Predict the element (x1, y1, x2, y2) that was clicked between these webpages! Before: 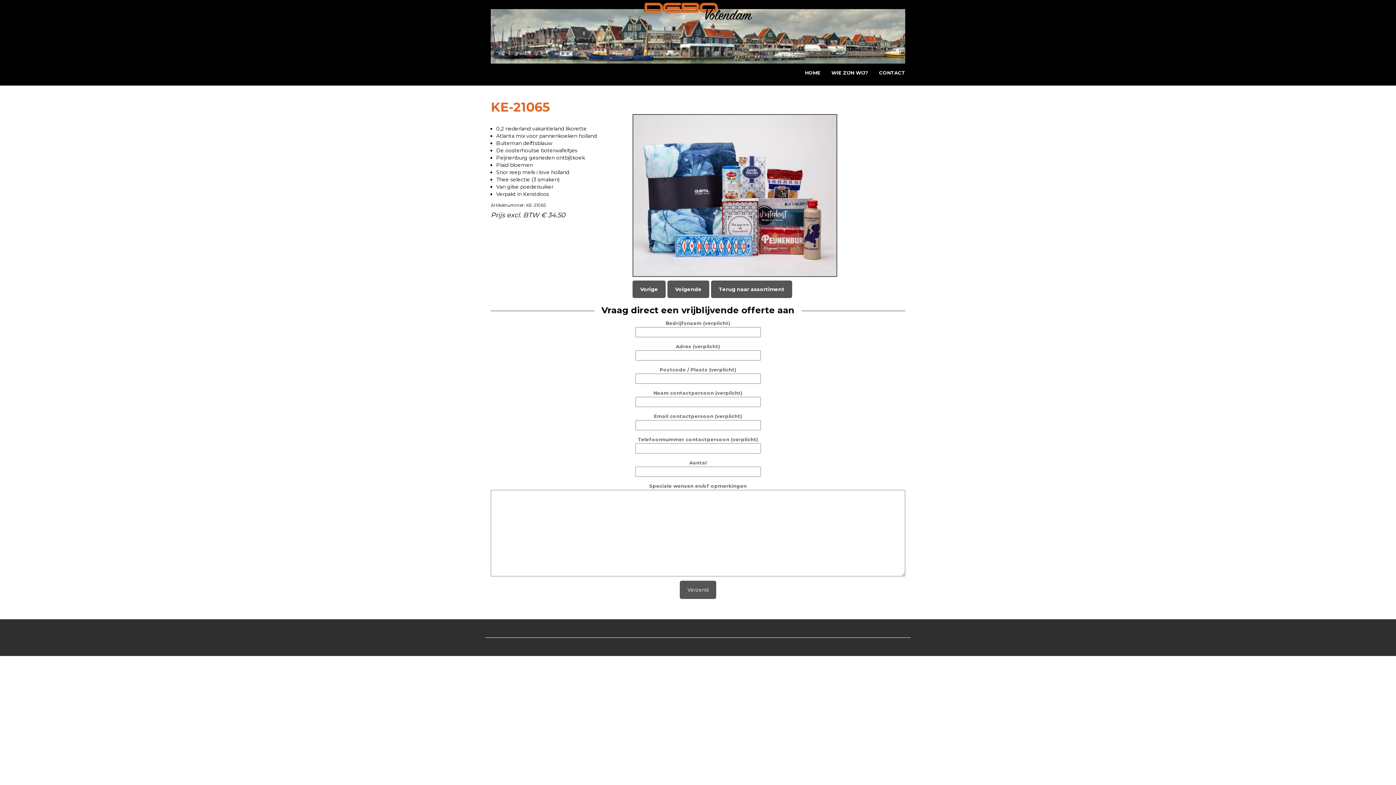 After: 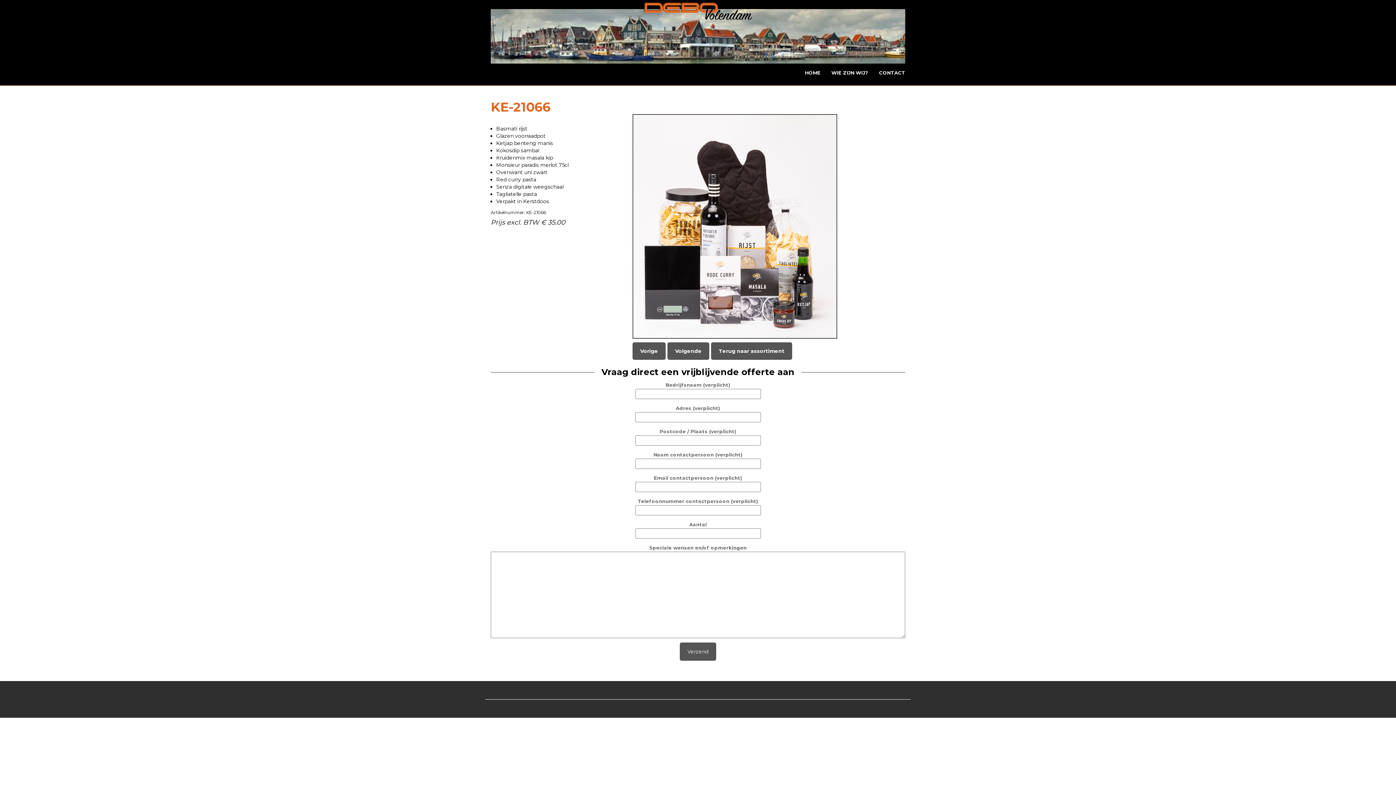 Action: label: Volgende bbox: (667, 280, 709, 298)